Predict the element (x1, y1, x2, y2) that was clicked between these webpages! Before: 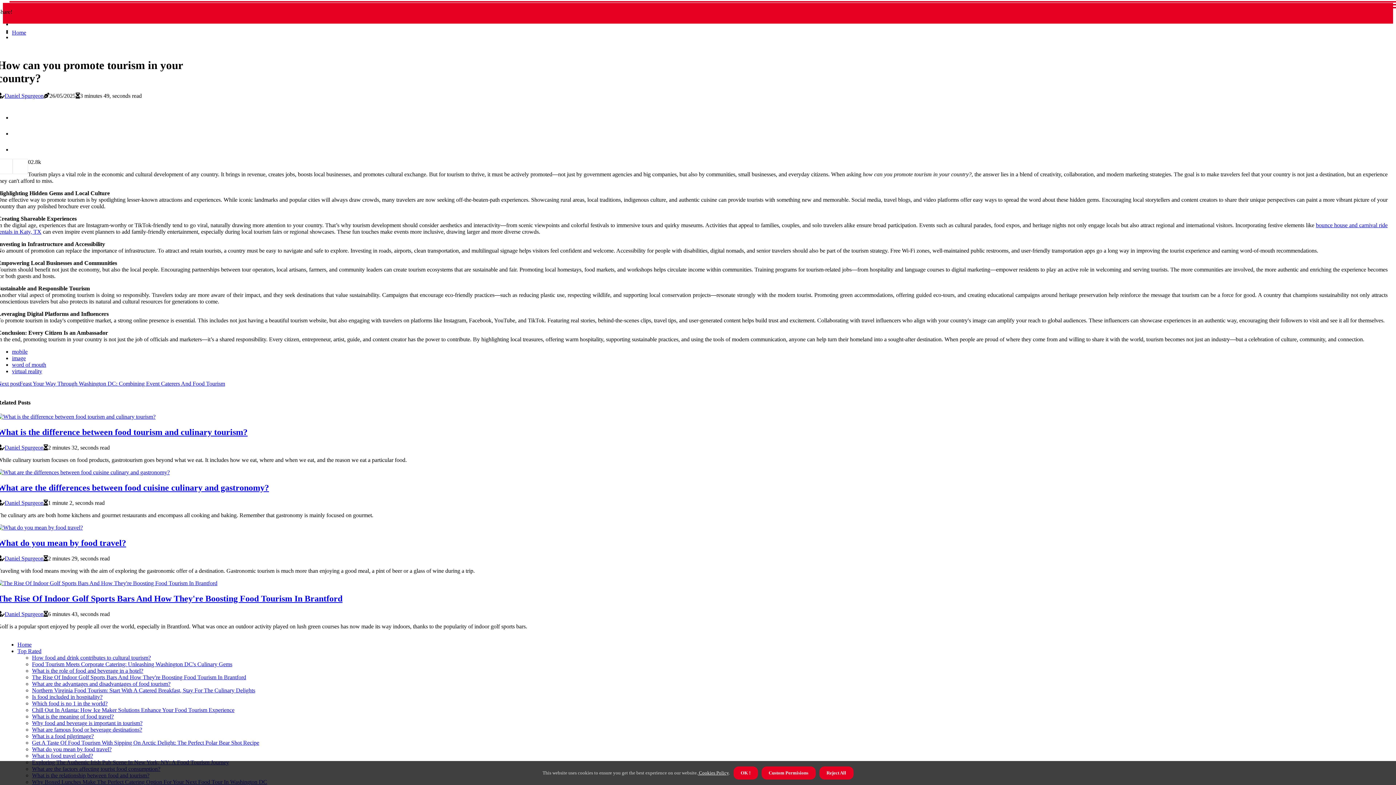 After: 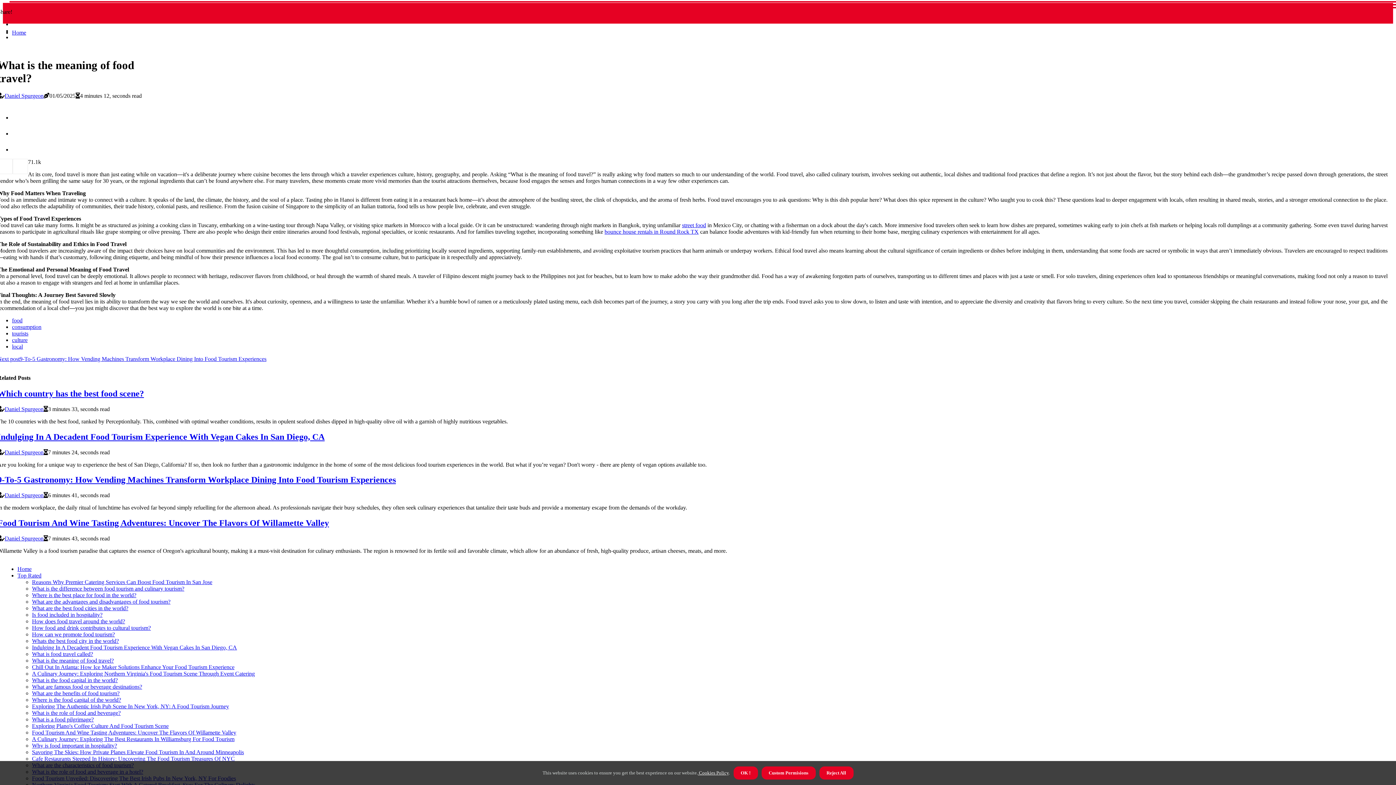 Action: label: What is the meaning of food travel? bbox: (32, 713, 113, 720)